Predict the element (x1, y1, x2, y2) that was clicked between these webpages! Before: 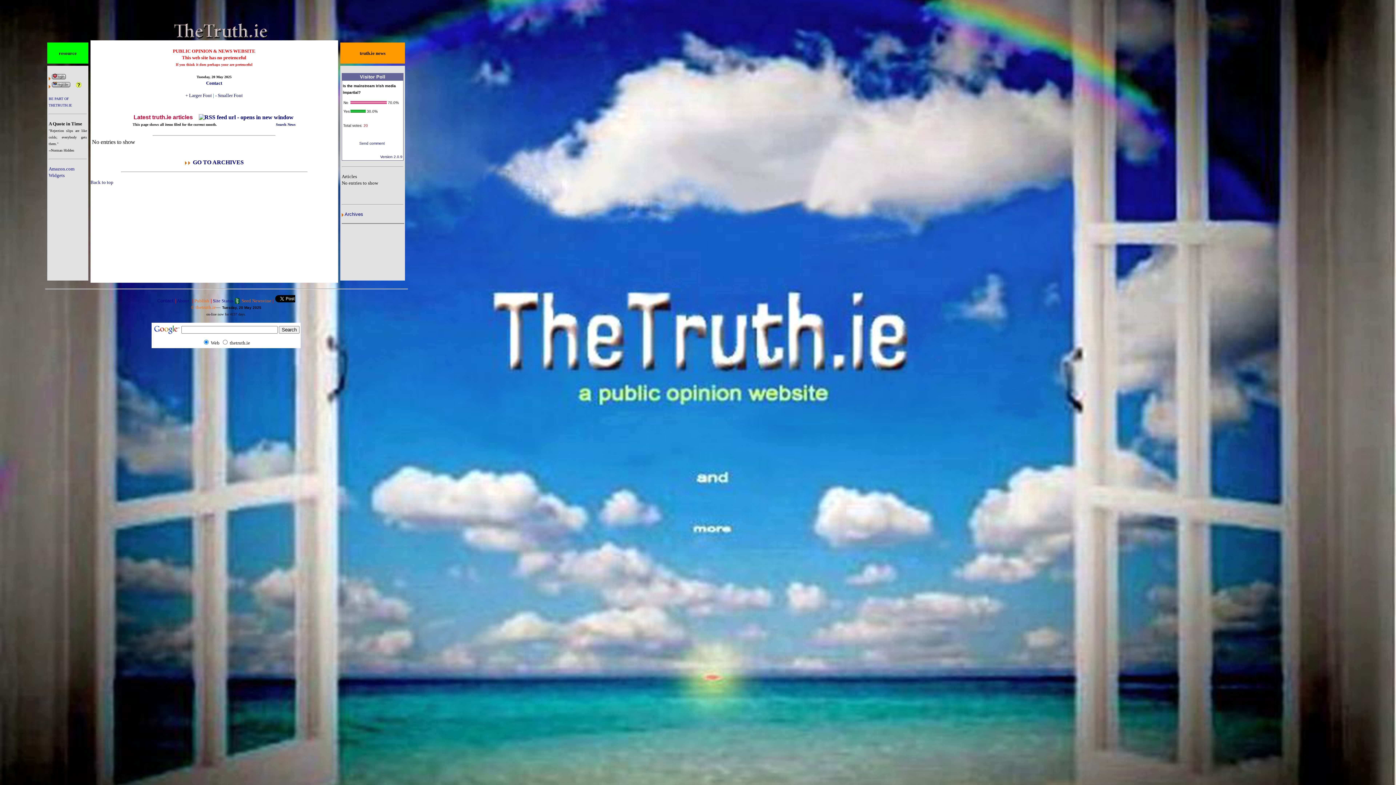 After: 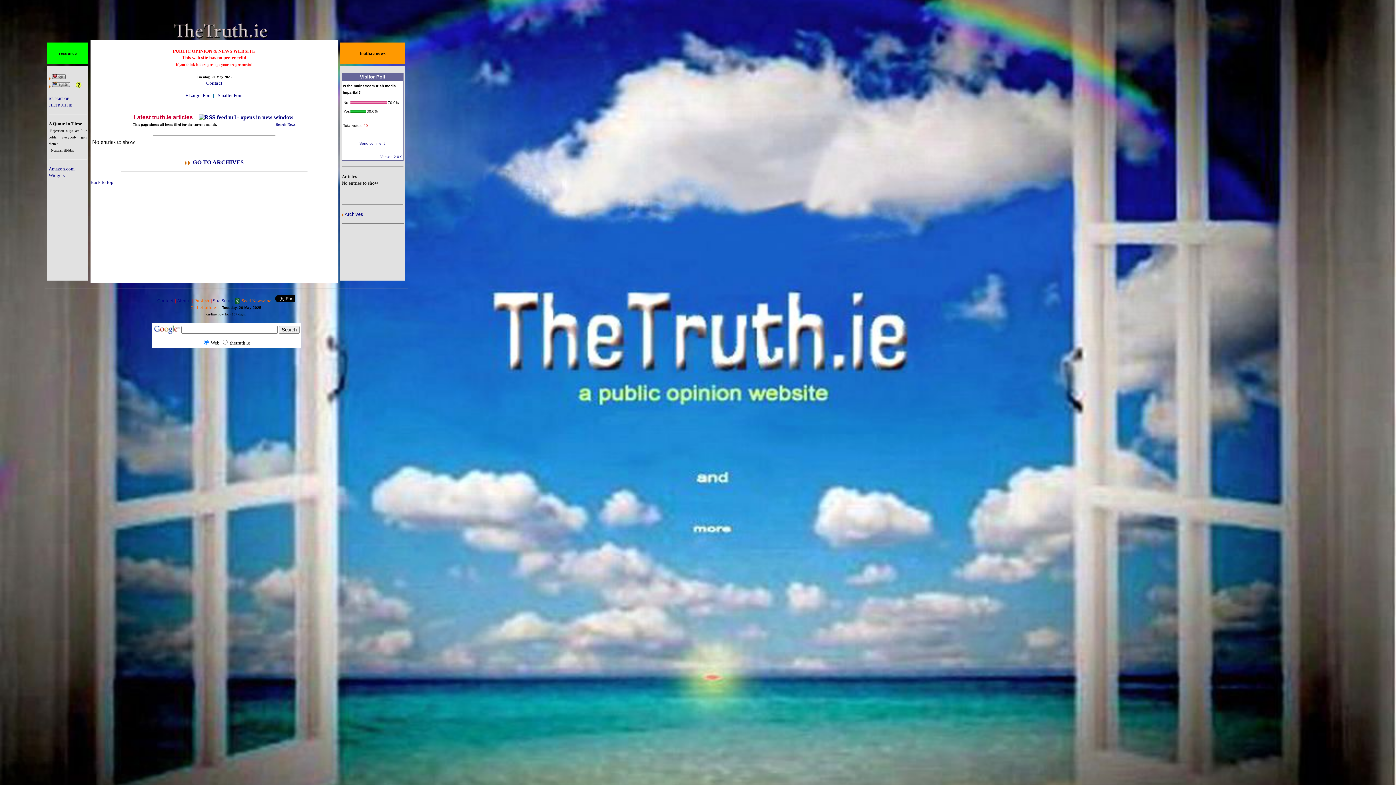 Action: bbox: (198, 114, 293, 120)